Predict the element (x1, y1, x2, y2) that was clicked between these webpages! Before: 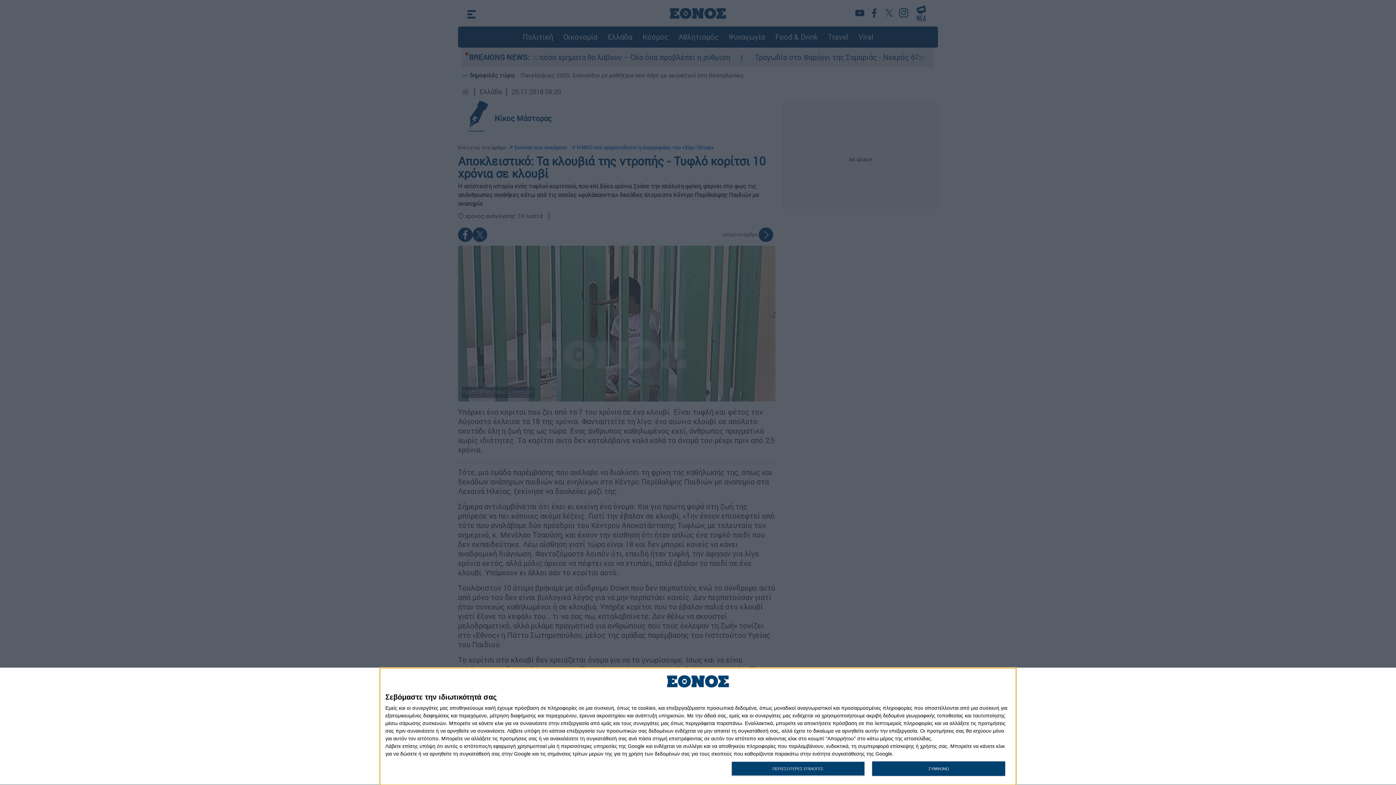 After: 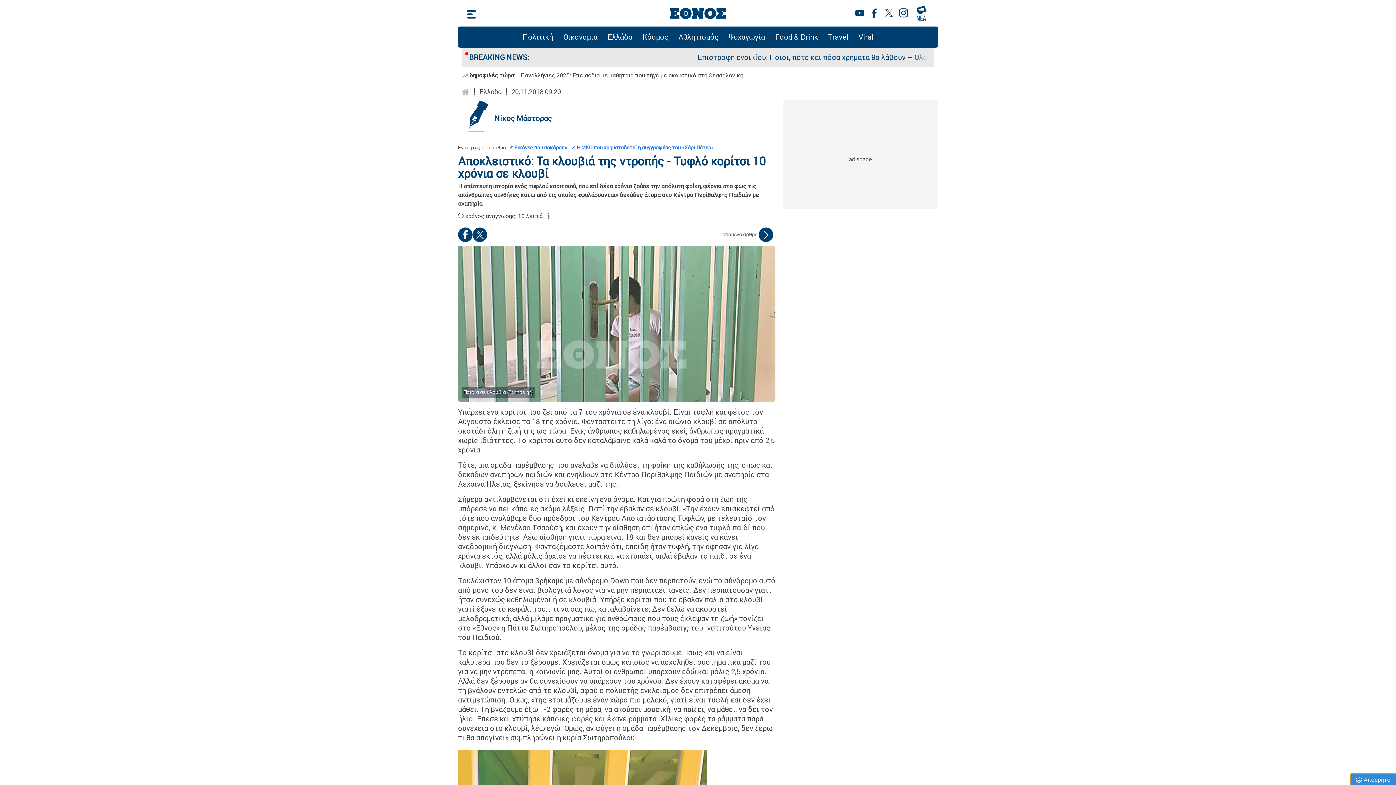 Action: bbox: (872, 761, 1005, 776) label: ΣΥΜΦΩΝΩ